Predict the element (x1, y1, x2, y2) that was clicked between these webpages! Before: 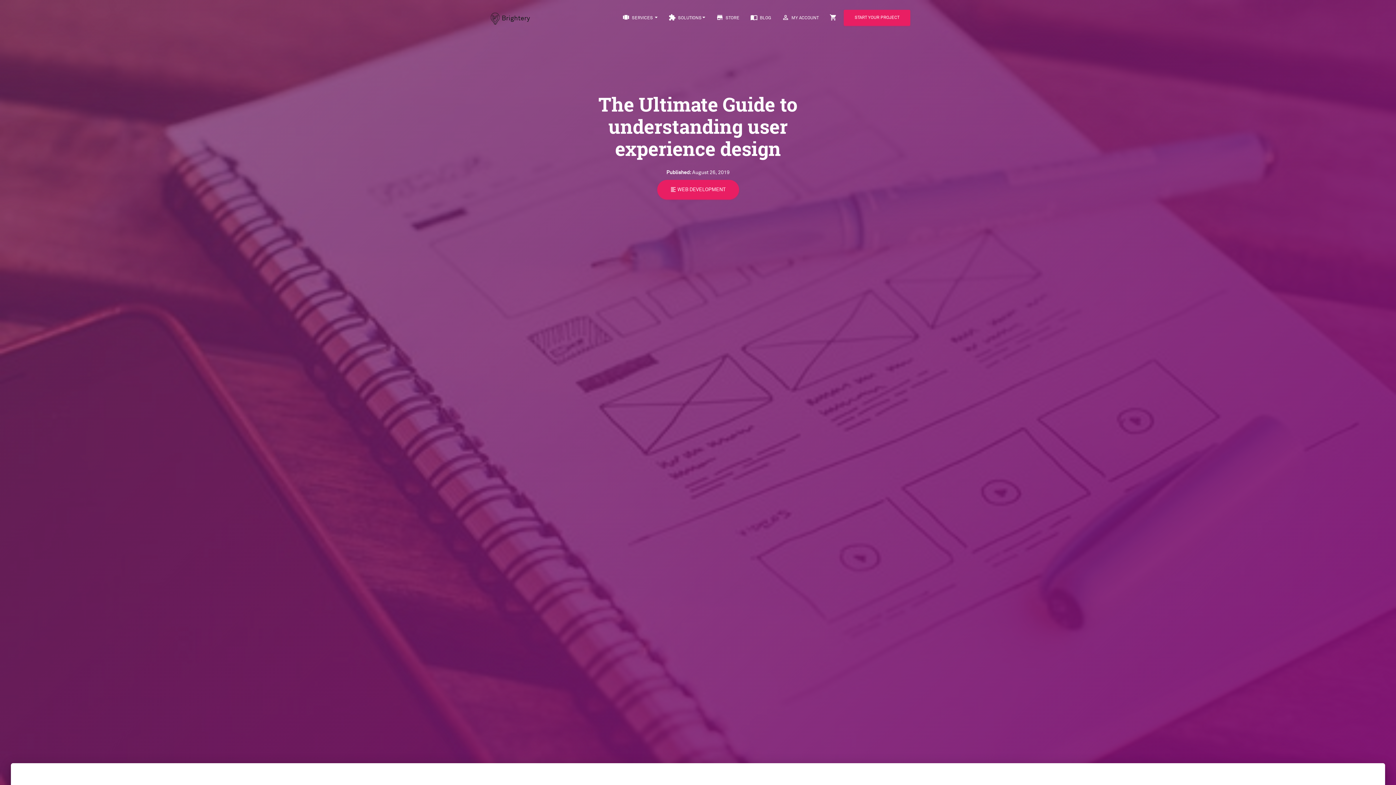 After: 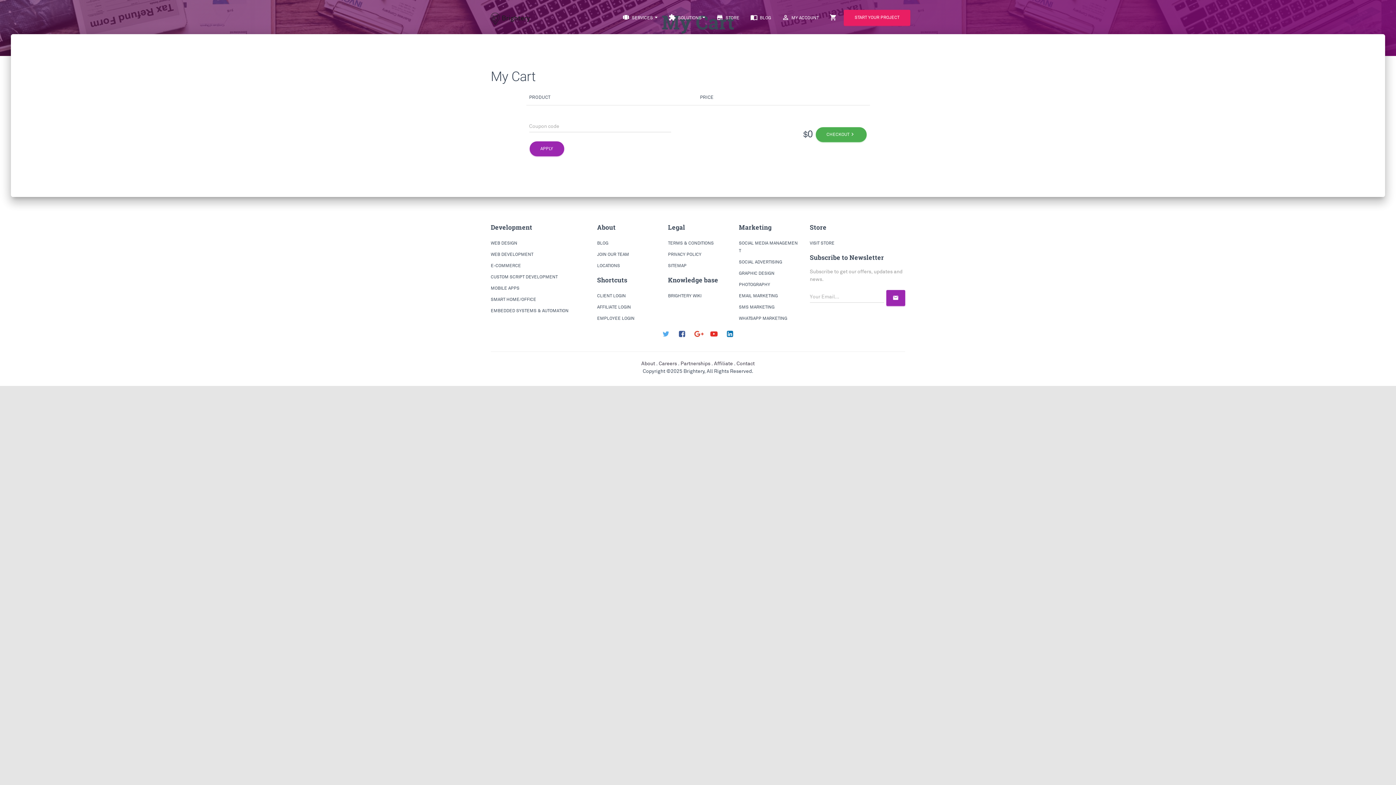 Action: bbox: (824, 9, 843, 27) label: shopping_cart